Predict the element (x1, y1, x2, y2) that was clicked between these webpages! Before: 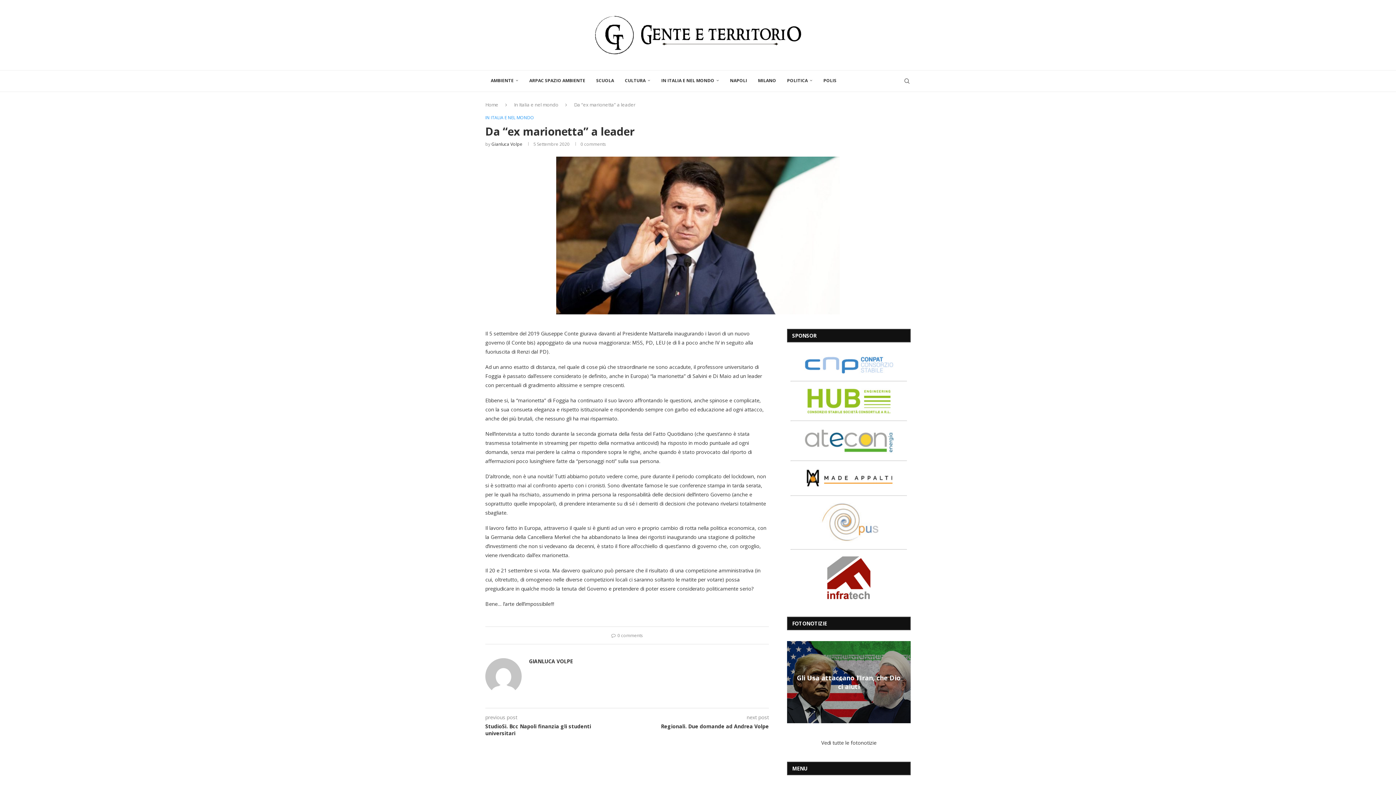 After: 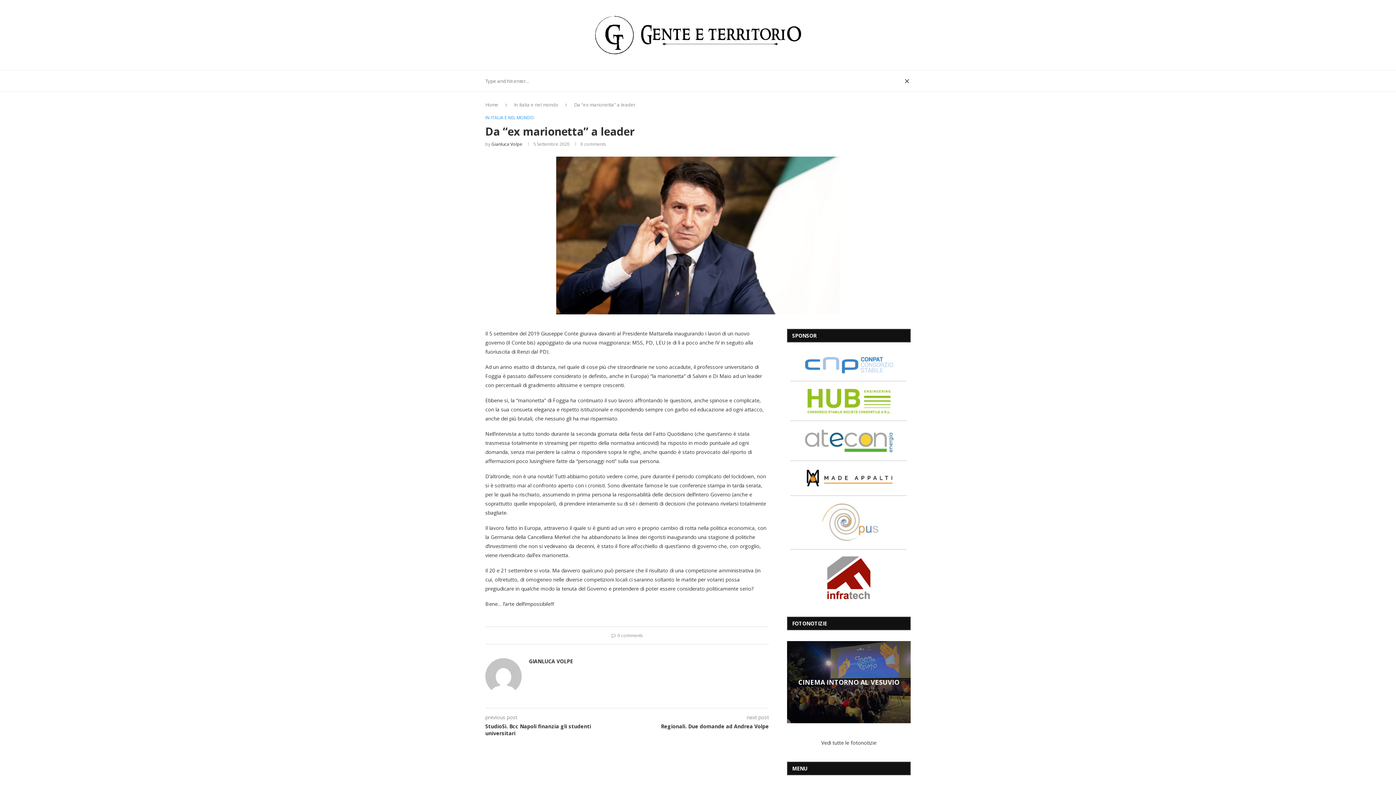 Action: label: Search bbox: (903, 70, 910, 91)